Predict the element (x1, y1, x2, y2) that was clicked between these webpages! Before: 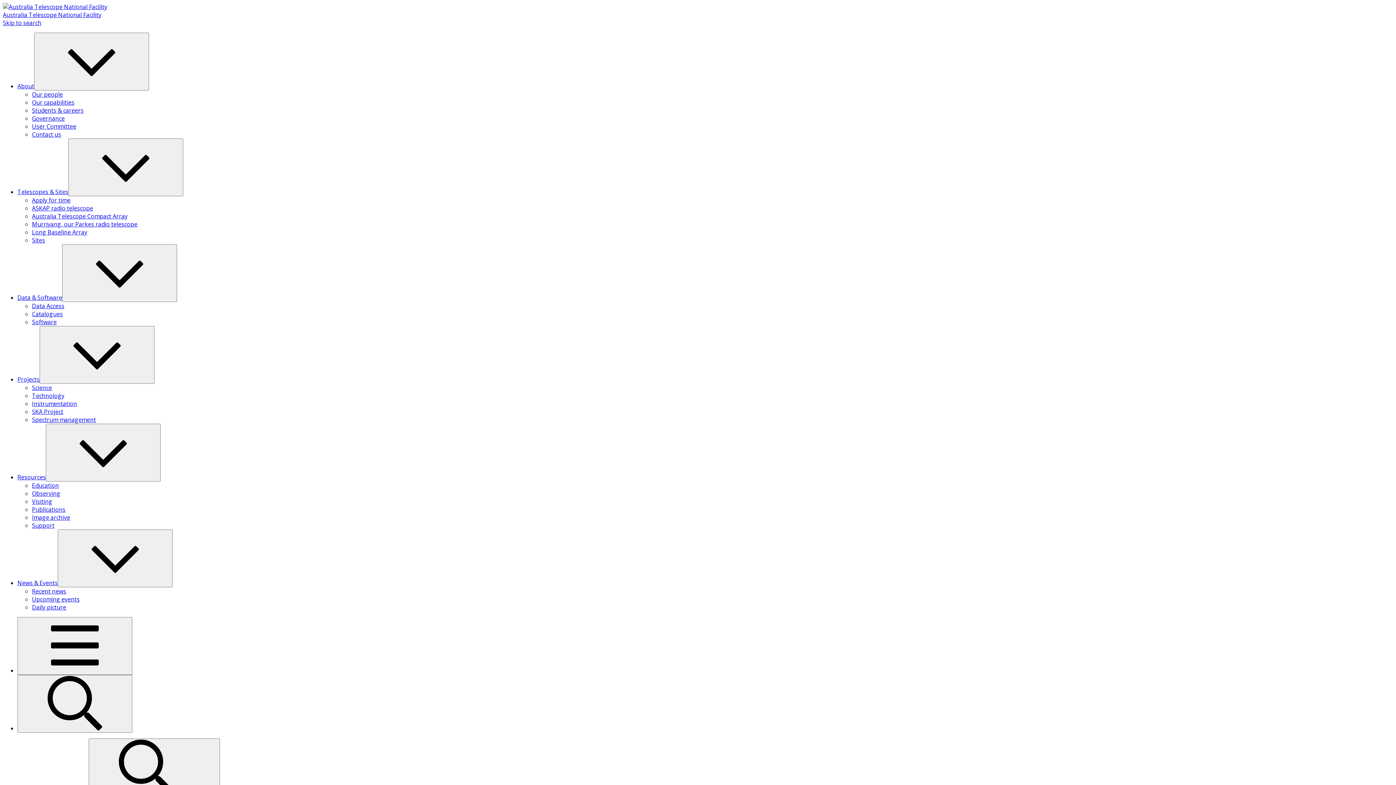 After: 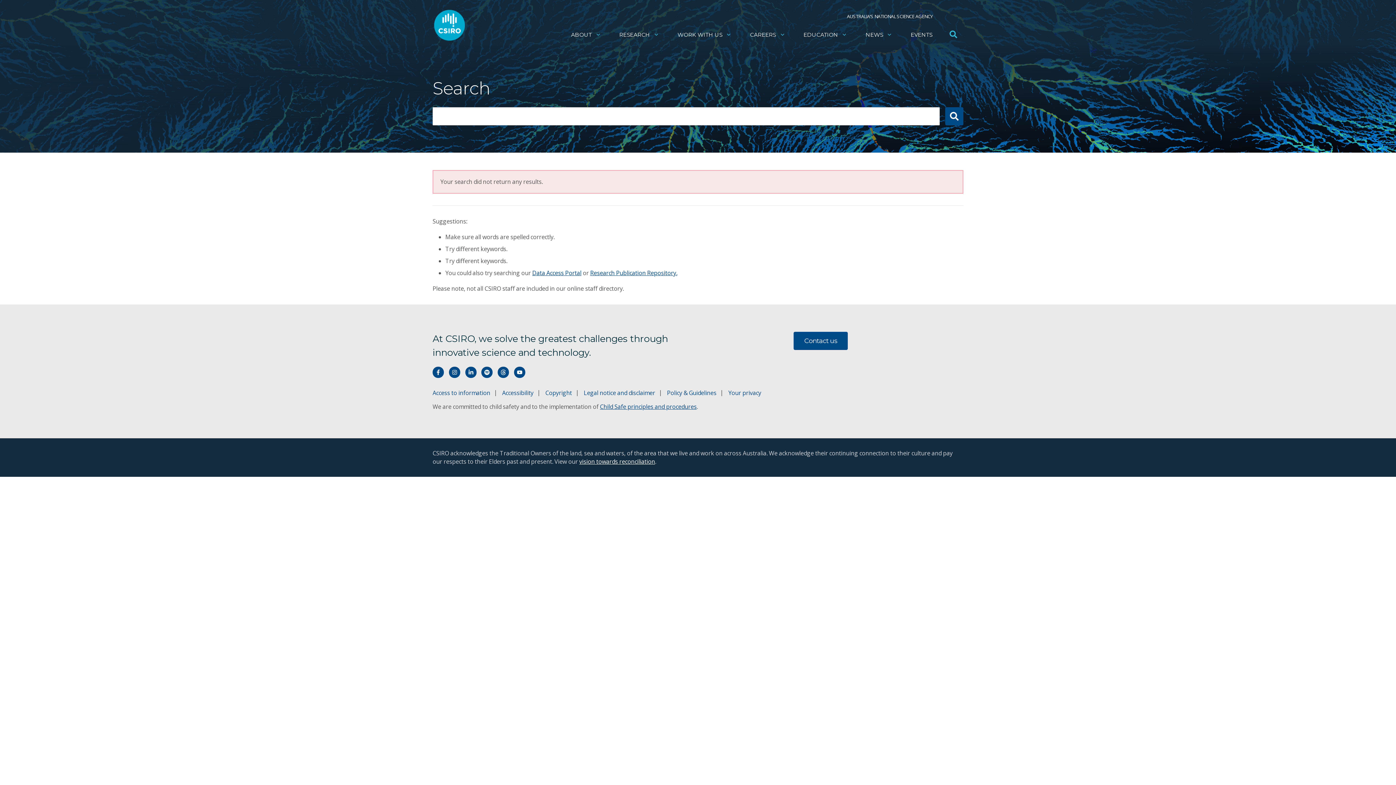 Action: bbox: (88, 738, 220, 796) label:  Search